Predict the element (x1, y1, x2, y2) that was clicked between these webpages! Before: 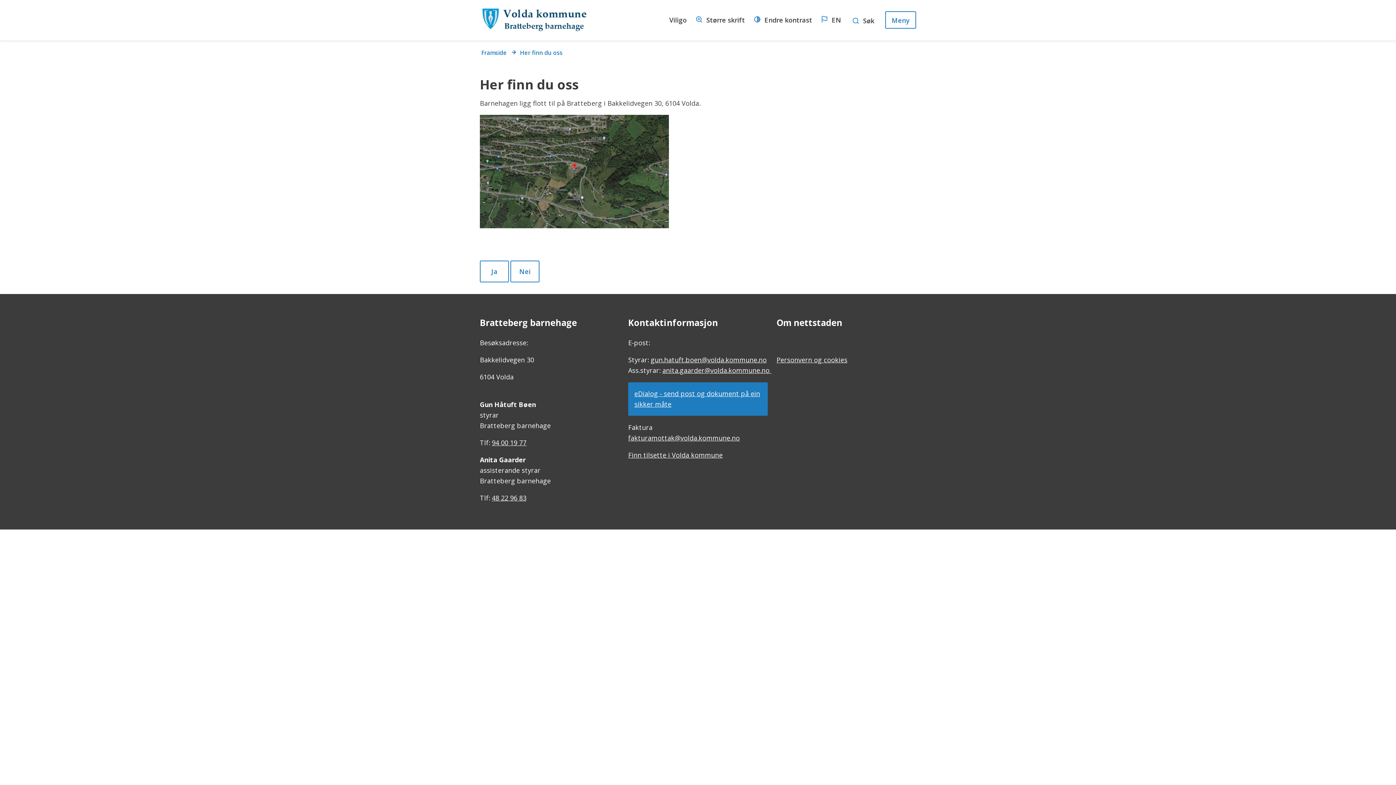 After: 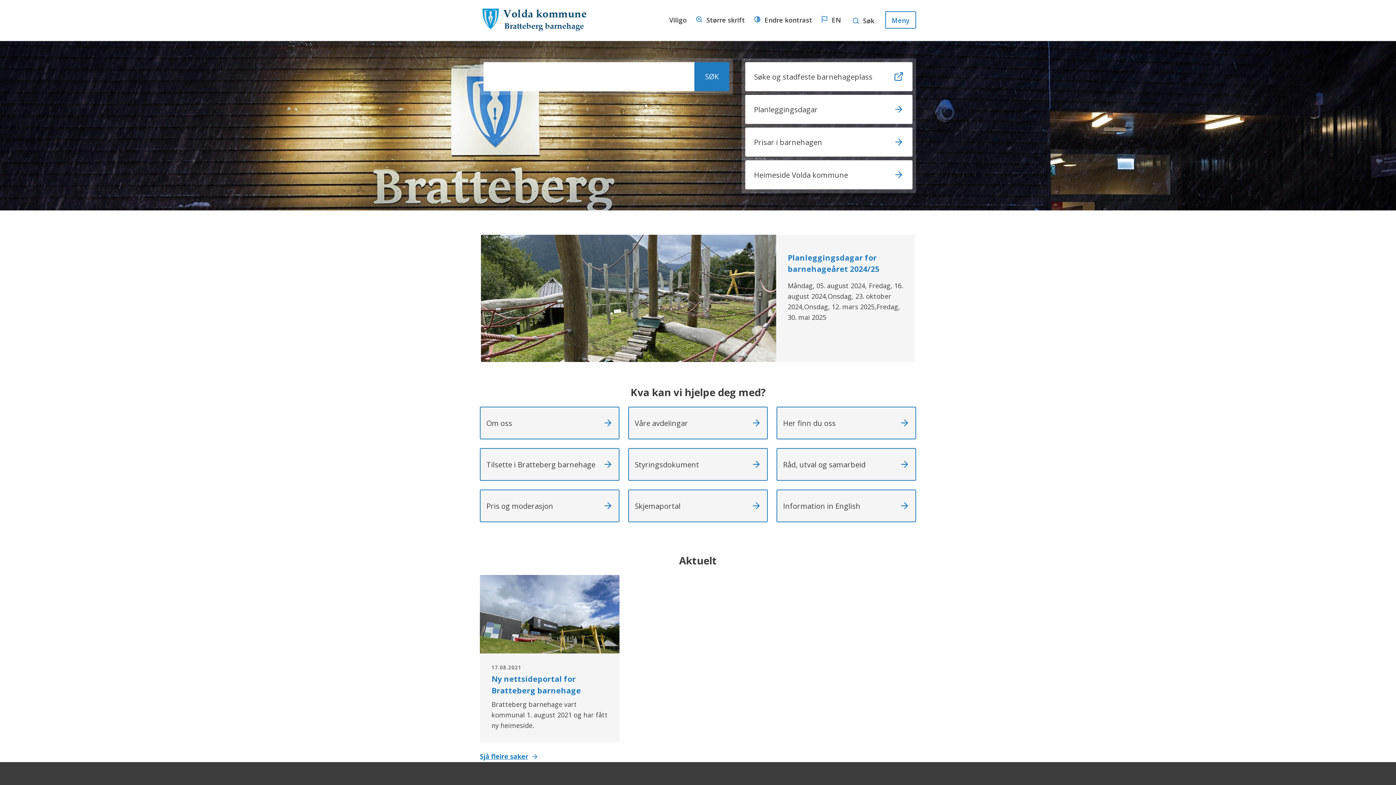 Action: bbox: (481, 48, 506, 56) label: Framside